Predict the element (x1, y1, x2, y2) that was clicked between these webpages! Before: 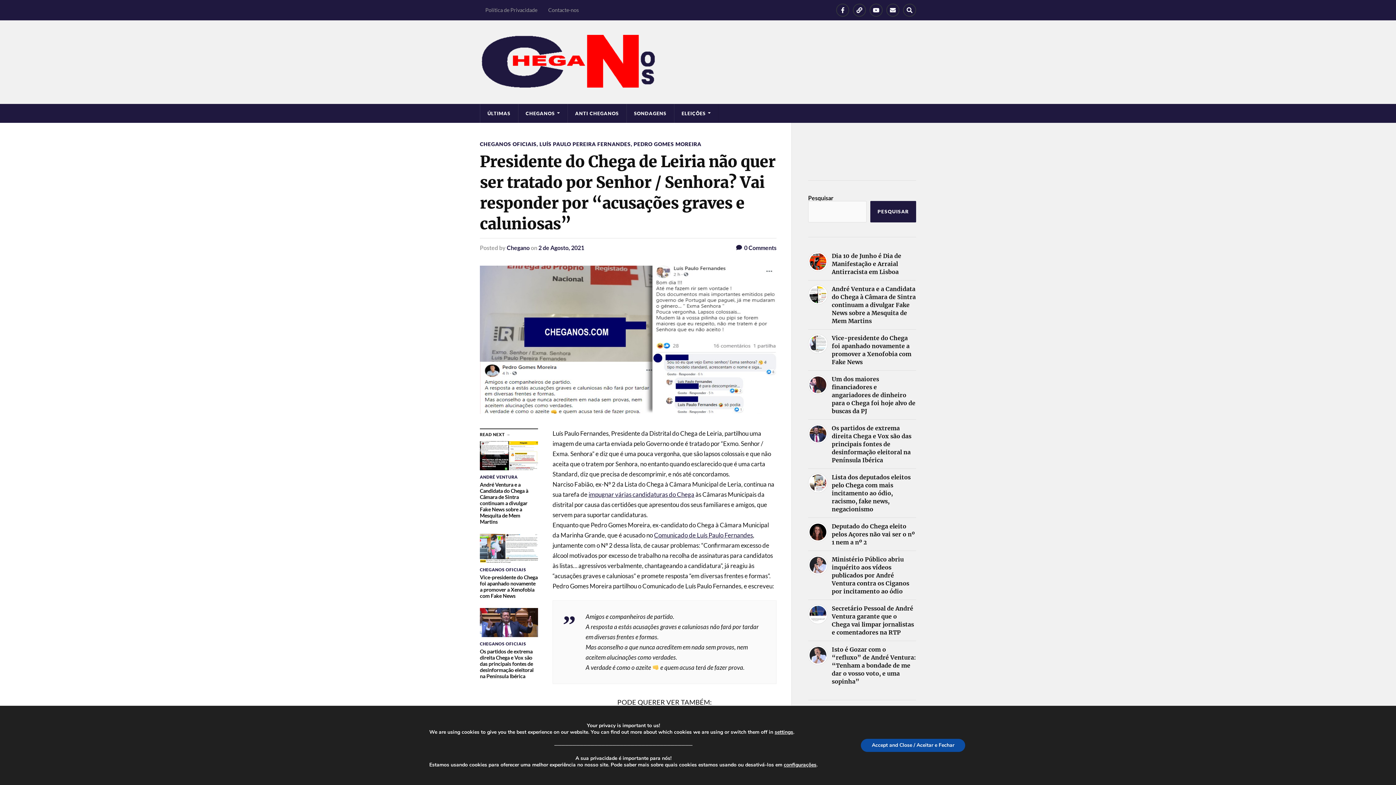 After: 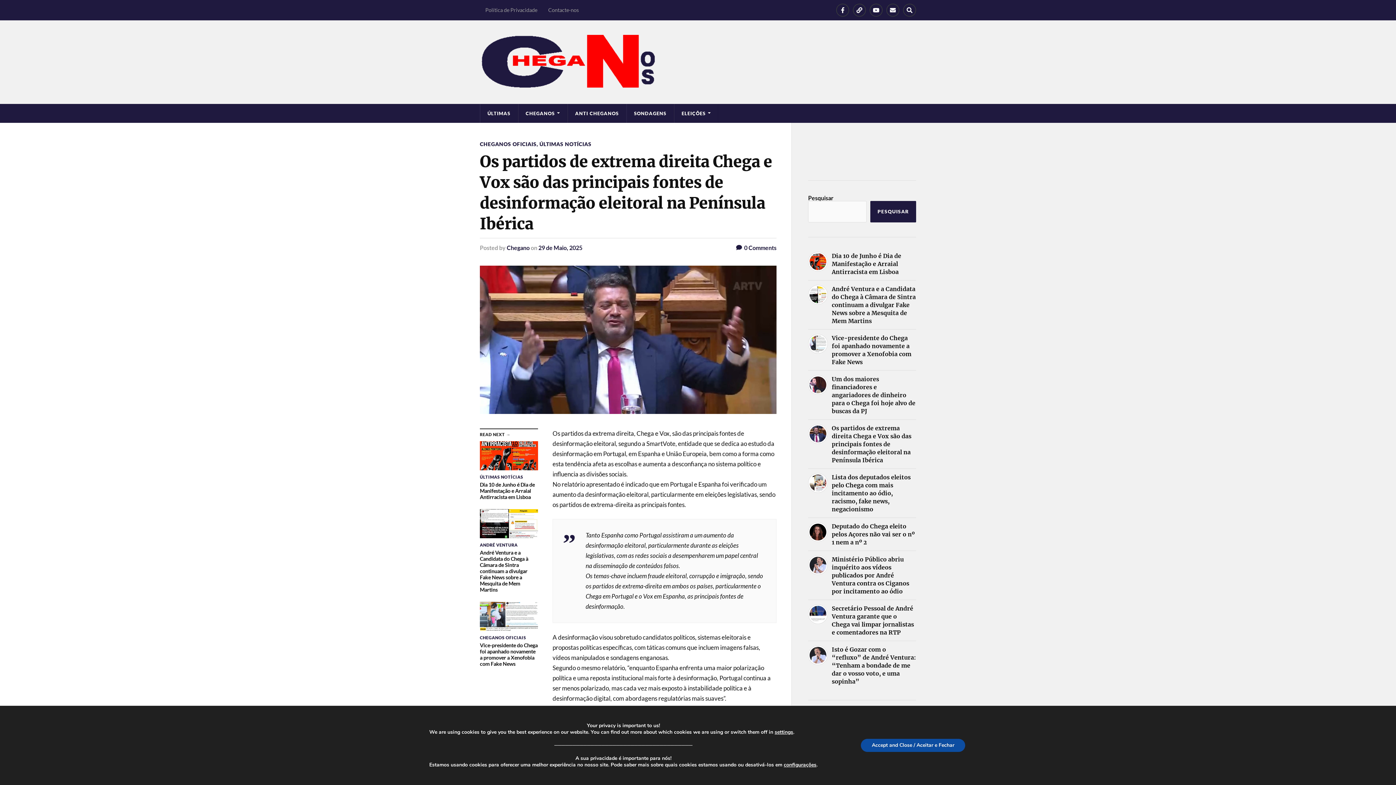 Action: label: Os partidos de extrema direita Chega e Vox são das principais fontes de desinformação eleitoral na Península Ibérica bbox: (808, 424, 916, 464)